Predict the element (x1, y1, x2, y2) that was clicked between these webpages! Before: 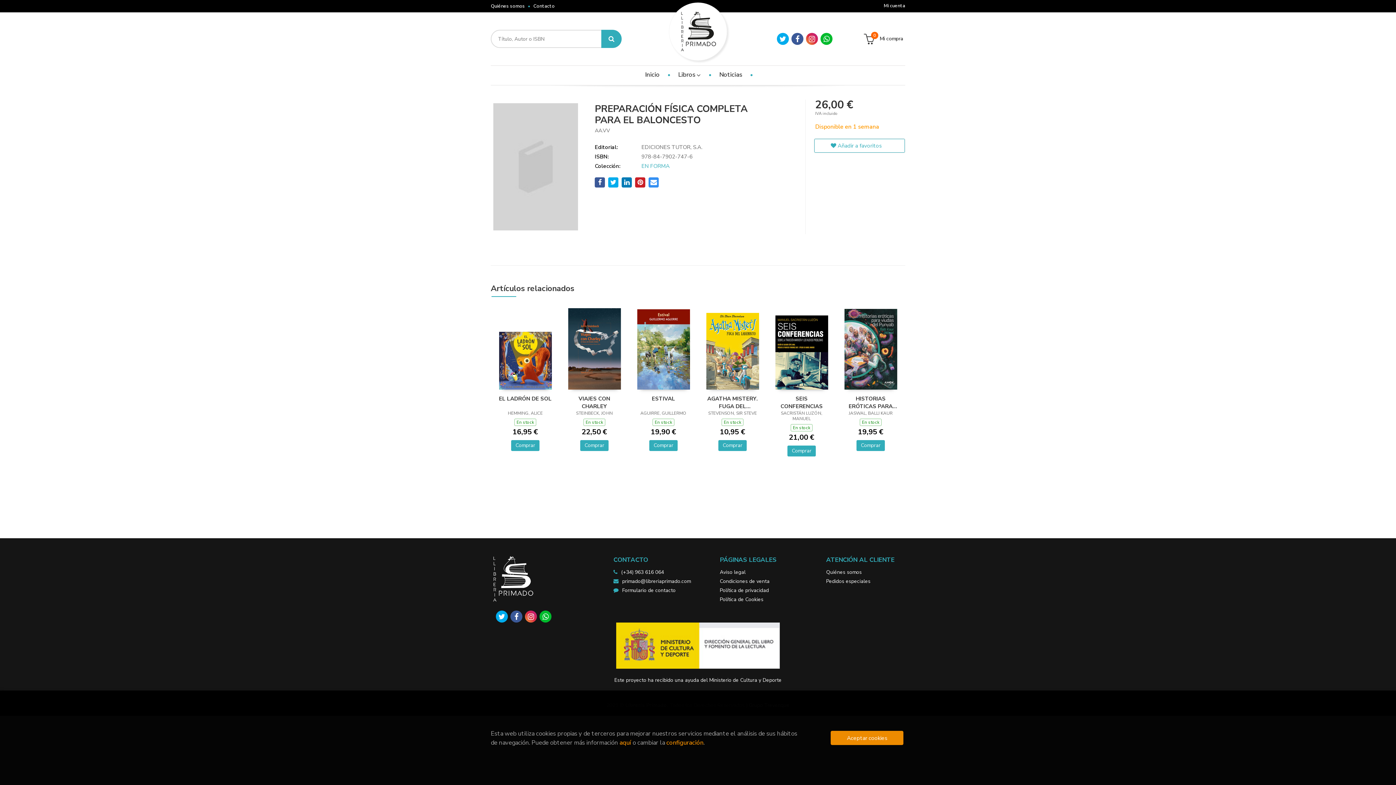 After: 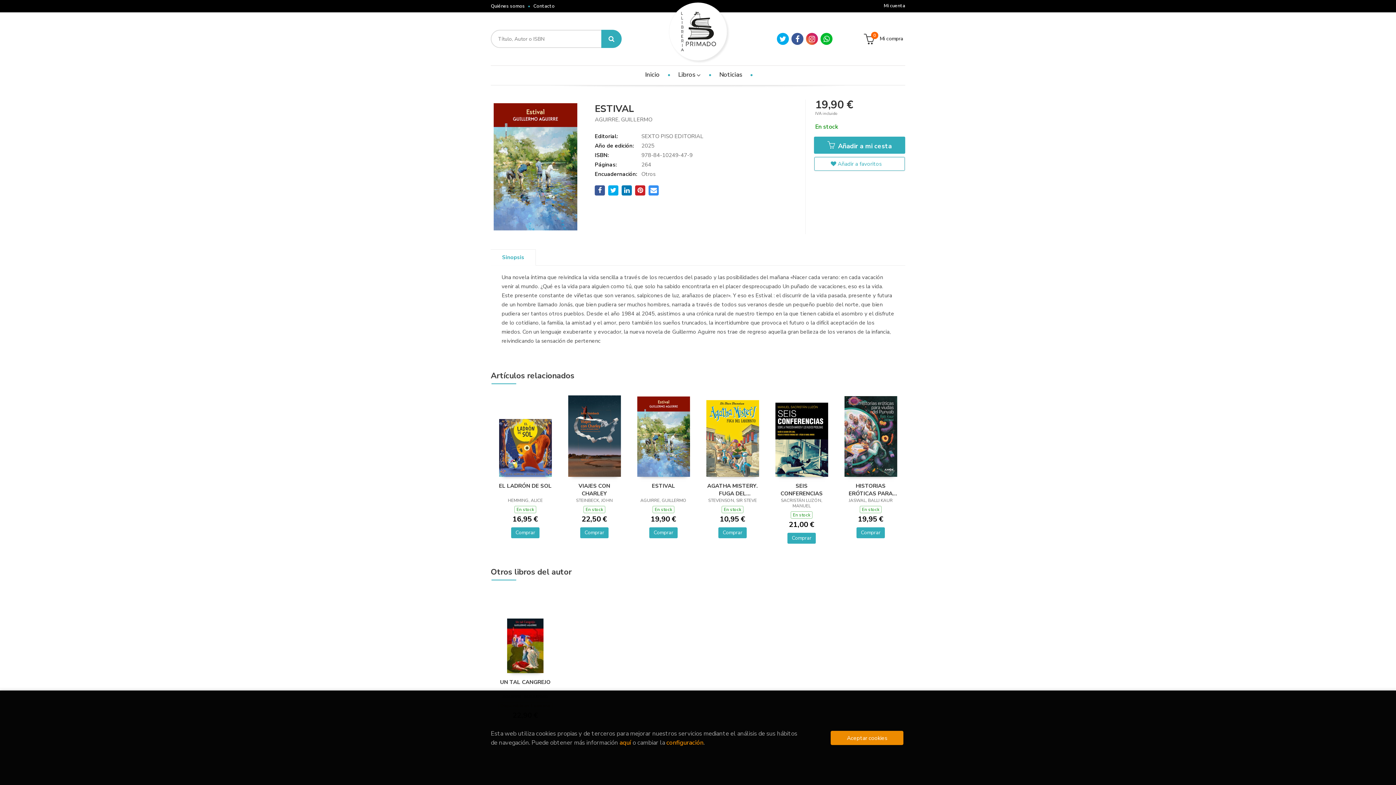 Action: bbox: (637, 345, 690, 352)